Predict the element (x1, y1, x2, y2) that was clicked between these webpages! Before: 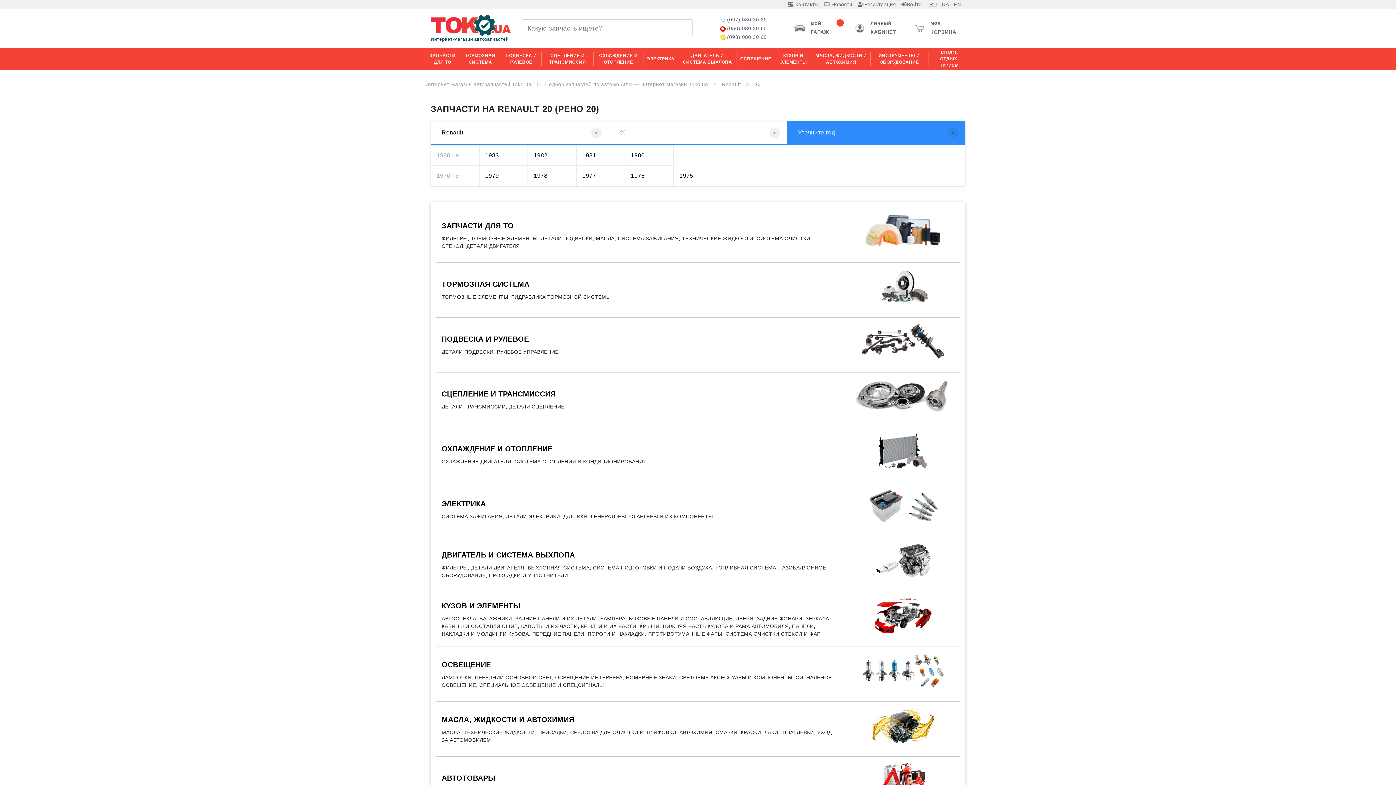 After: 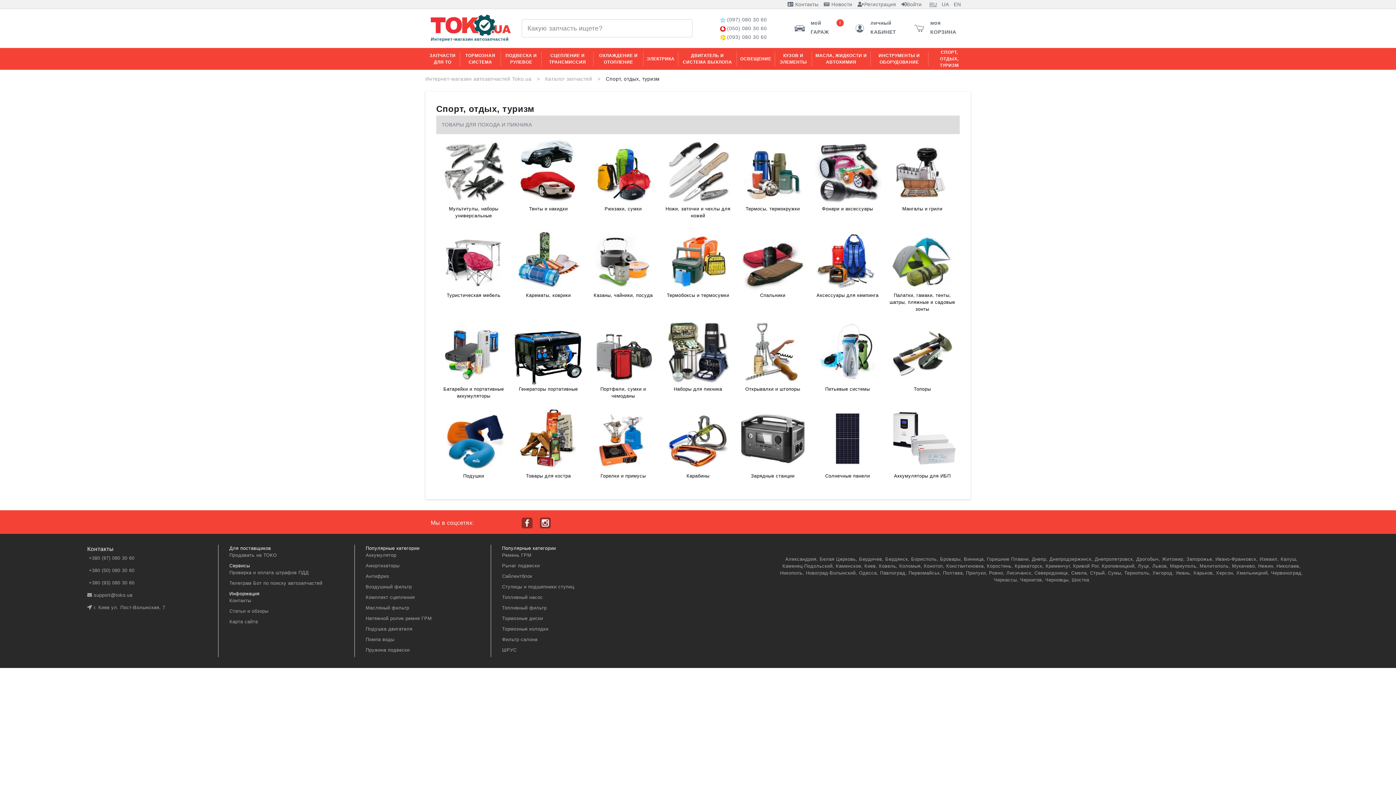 Action: label: СПОРТ, ОТДЫХ, ТУРИЗМ bbox: (931, 49, 967, 68)